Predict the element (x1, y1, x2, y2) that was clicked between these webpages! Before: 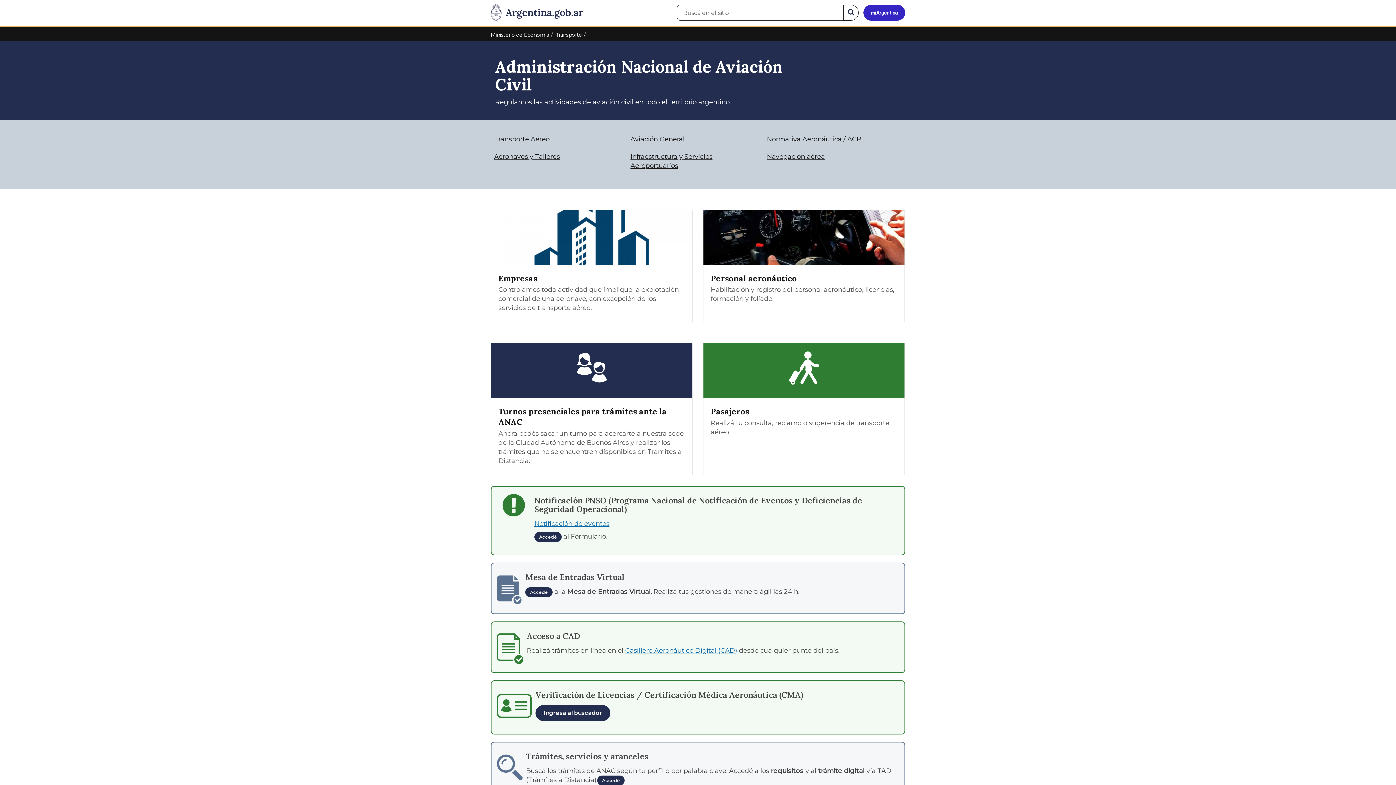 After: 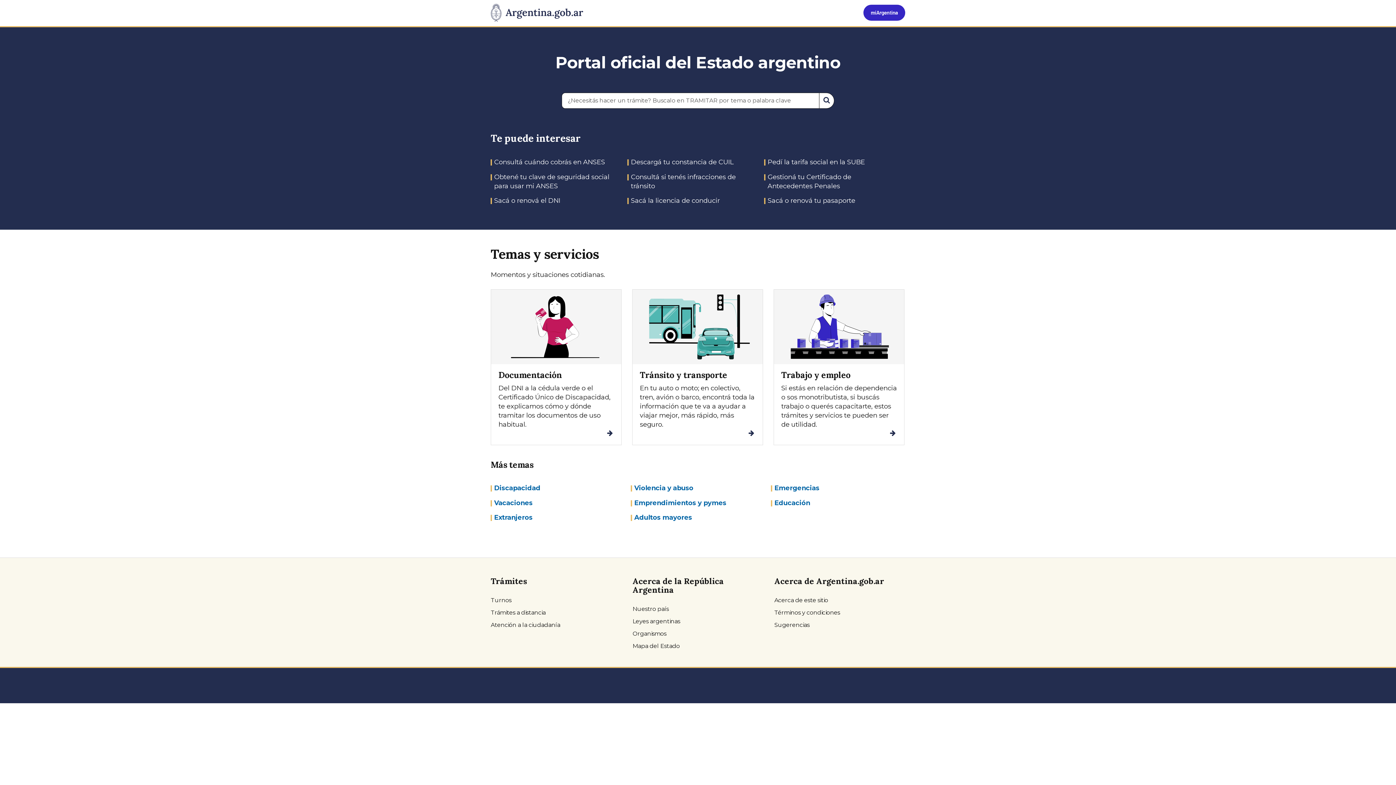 Action: label: Argentina.gob.ar Presidencia de la Nación bbox: (485, 0, 588, 26)